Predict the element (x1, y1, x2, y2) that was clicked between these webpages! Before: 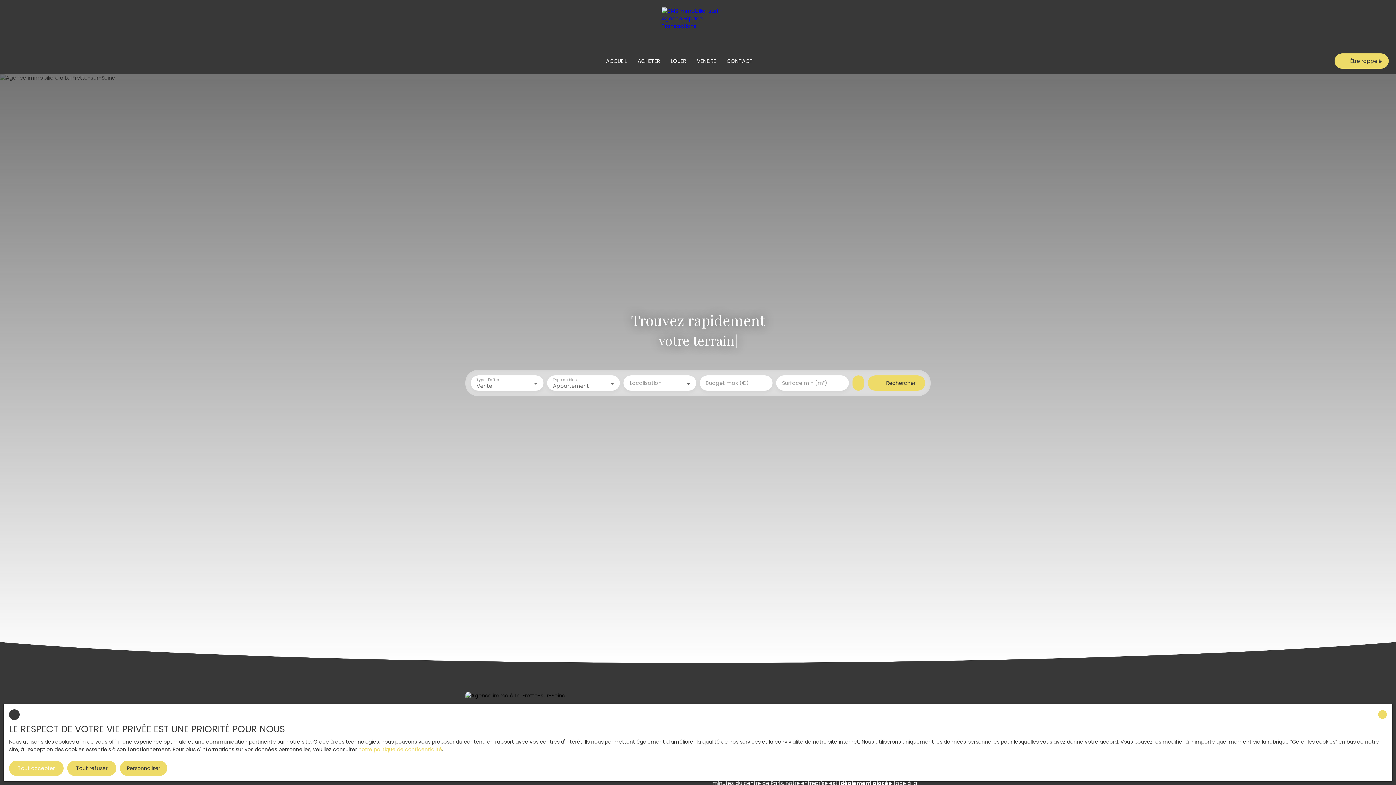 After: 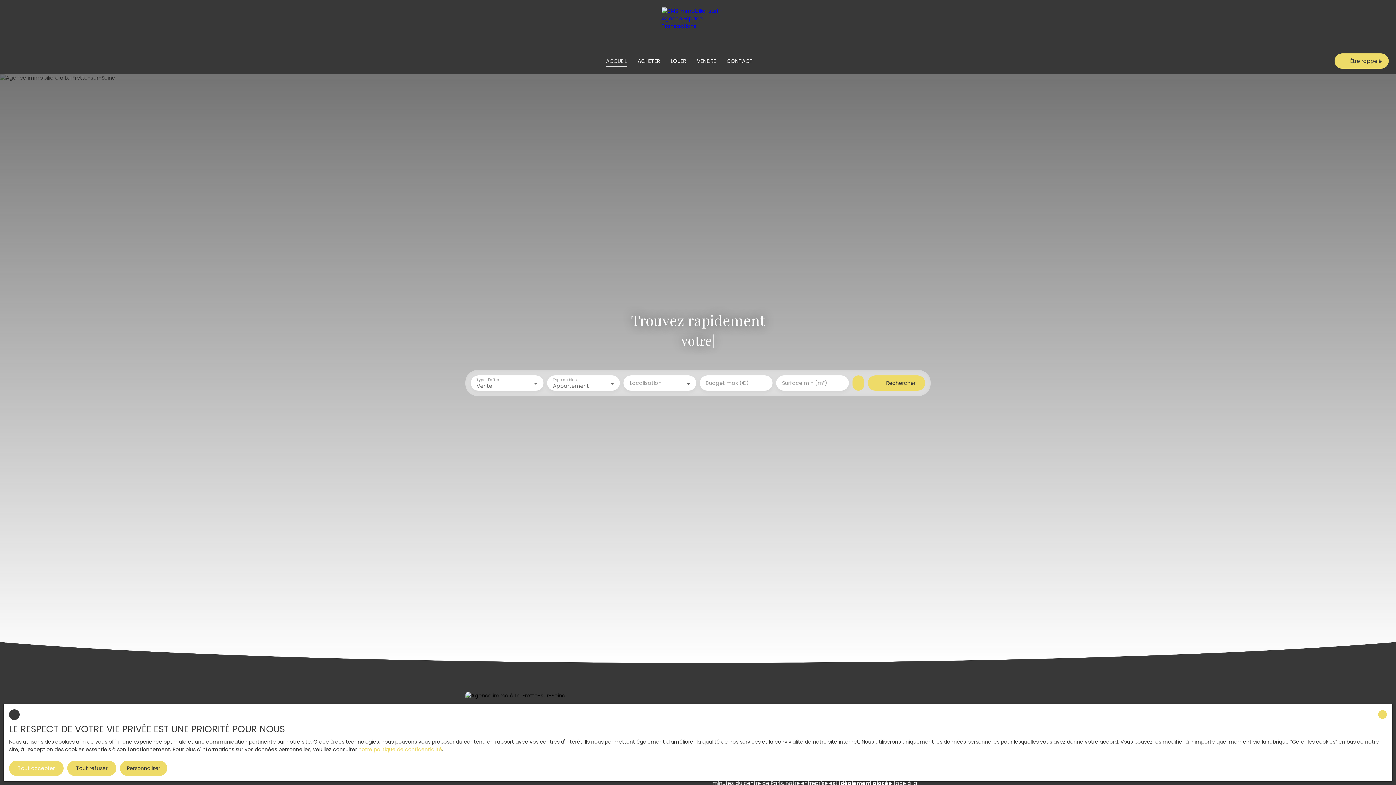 Action: bbox: (606, 55, 626, 66) label: ACCUEIL